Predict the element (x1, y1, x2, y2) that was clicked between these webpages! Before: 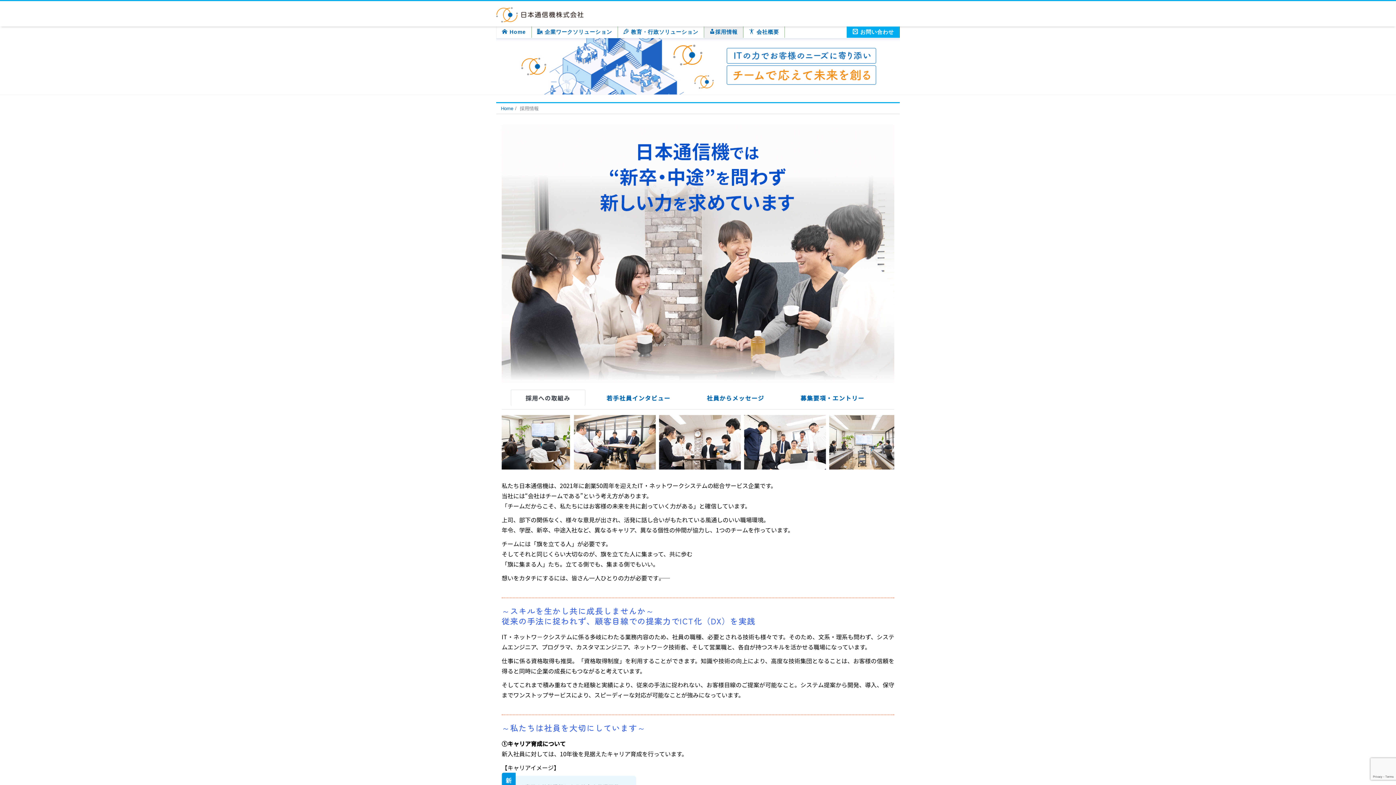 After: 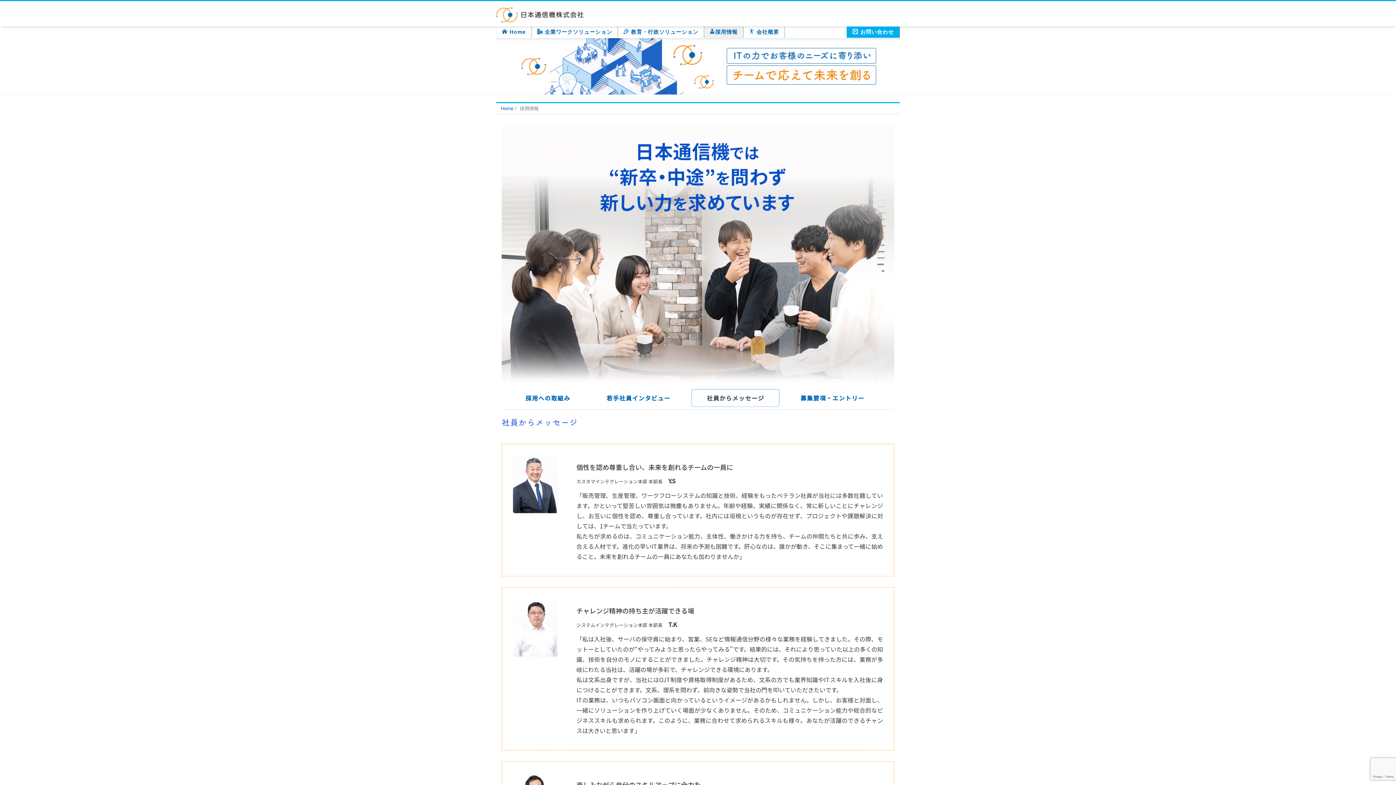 Action: label: 社員からメッセージ bbox: (691, 389, 779, 406)